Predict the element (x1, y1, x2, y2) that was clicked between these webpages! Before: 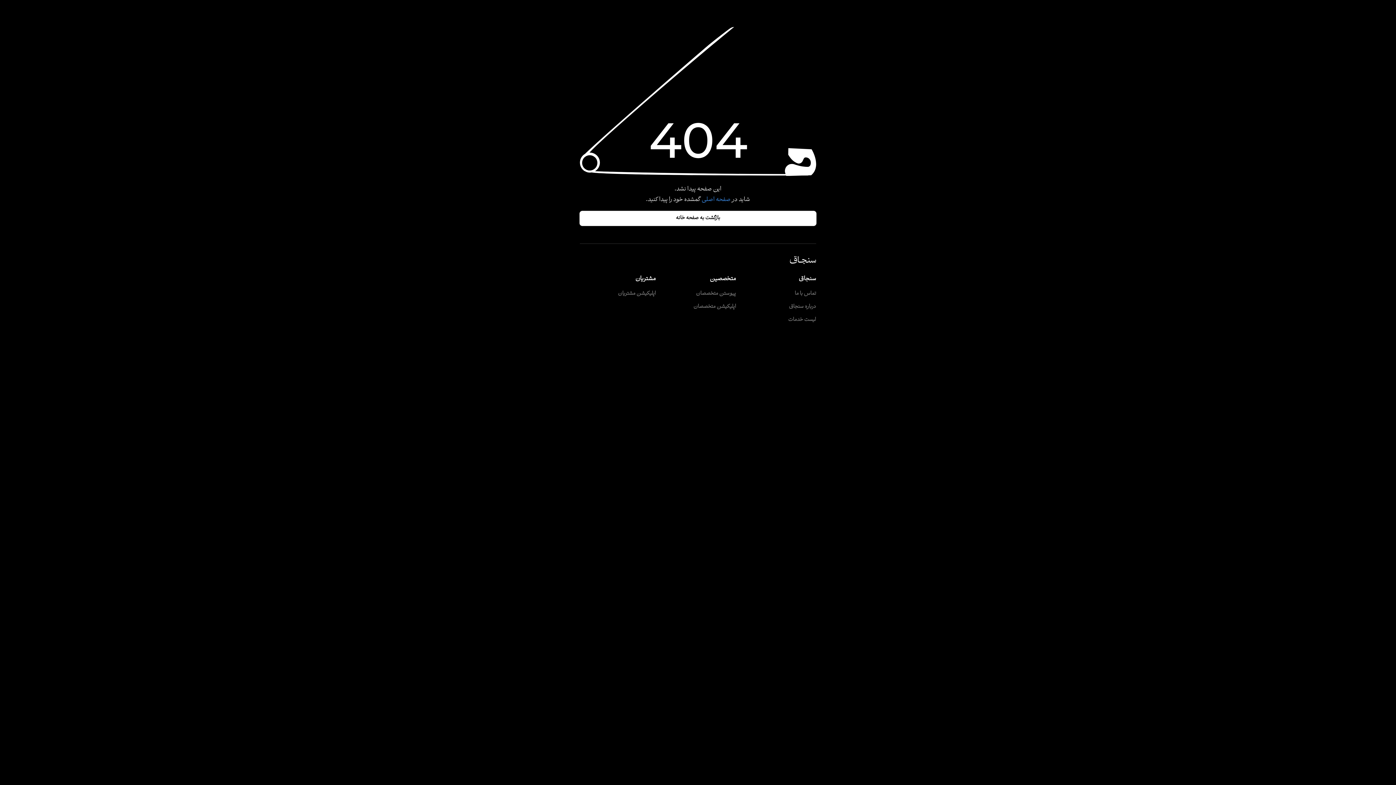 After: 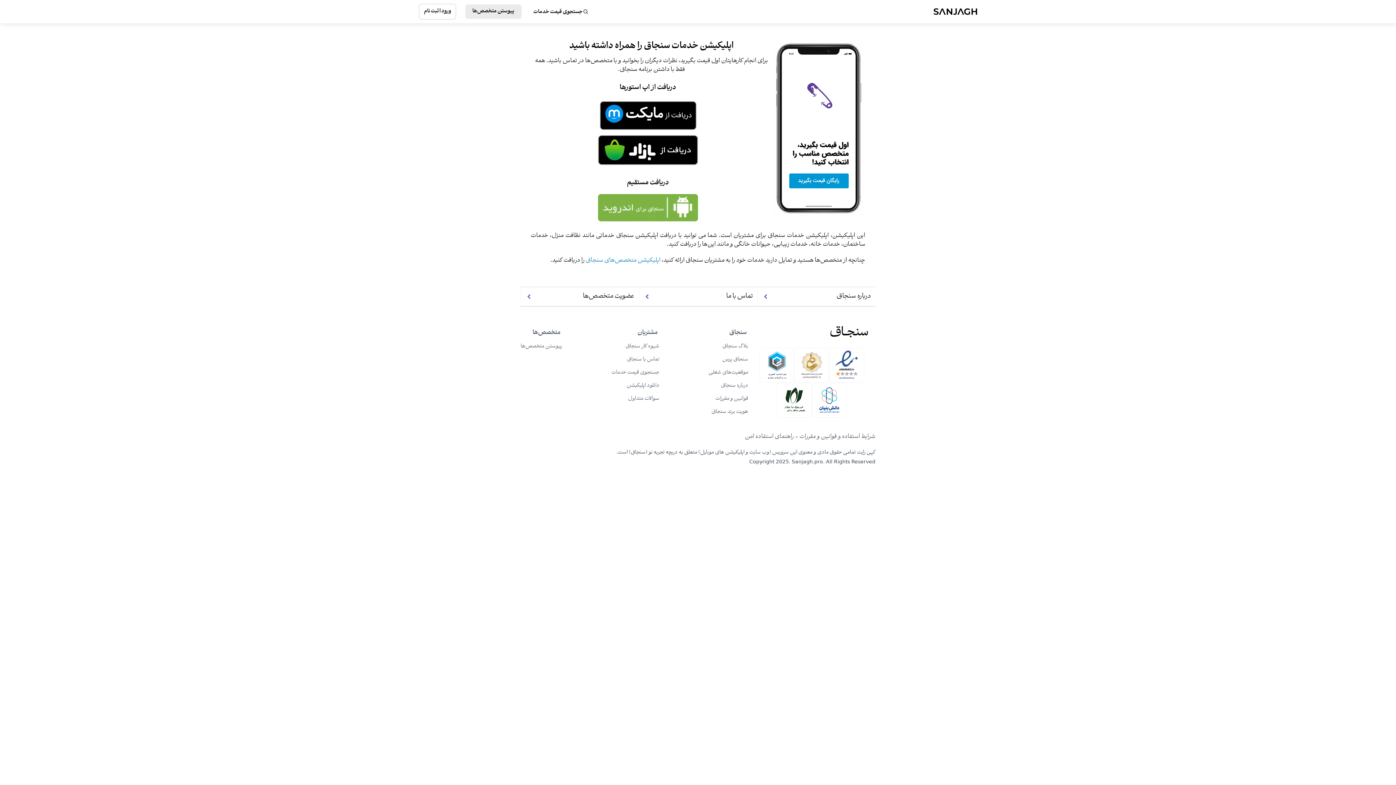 Action: bbox: (618, 289, 655, 302) label: اپلیکیشن مشتریان